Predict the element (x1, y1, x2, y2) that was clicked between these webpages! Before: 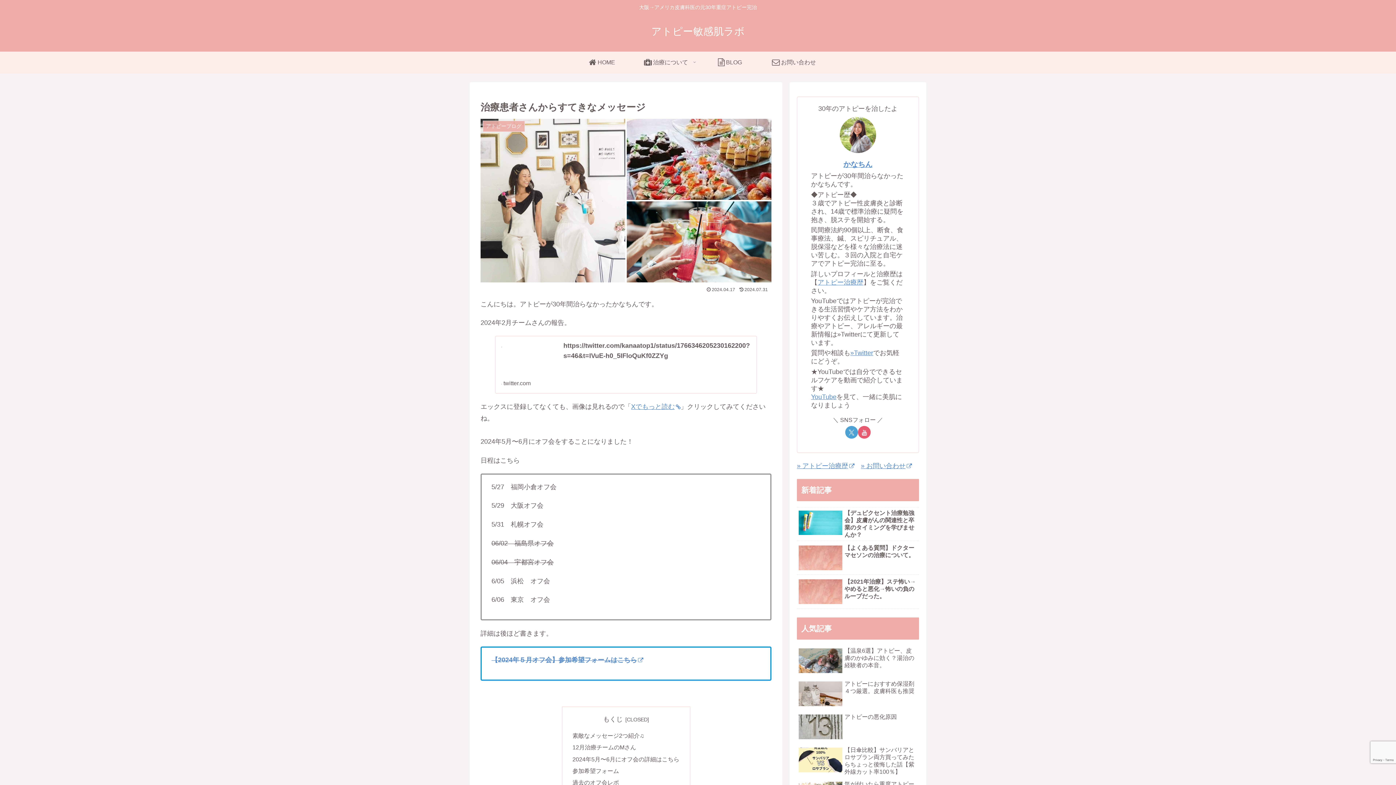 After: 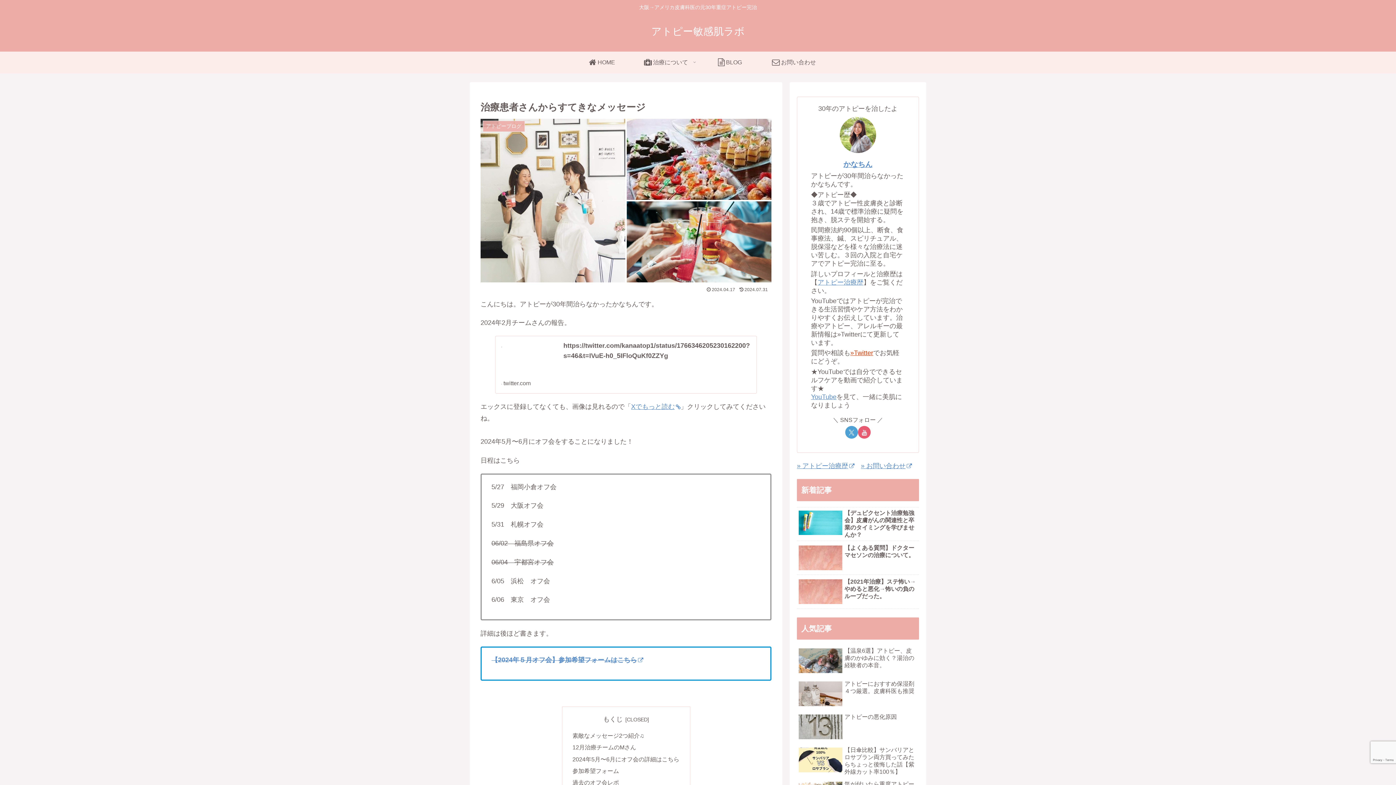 Action: label: »Twitter bbox: (850, 349, 873, 356)